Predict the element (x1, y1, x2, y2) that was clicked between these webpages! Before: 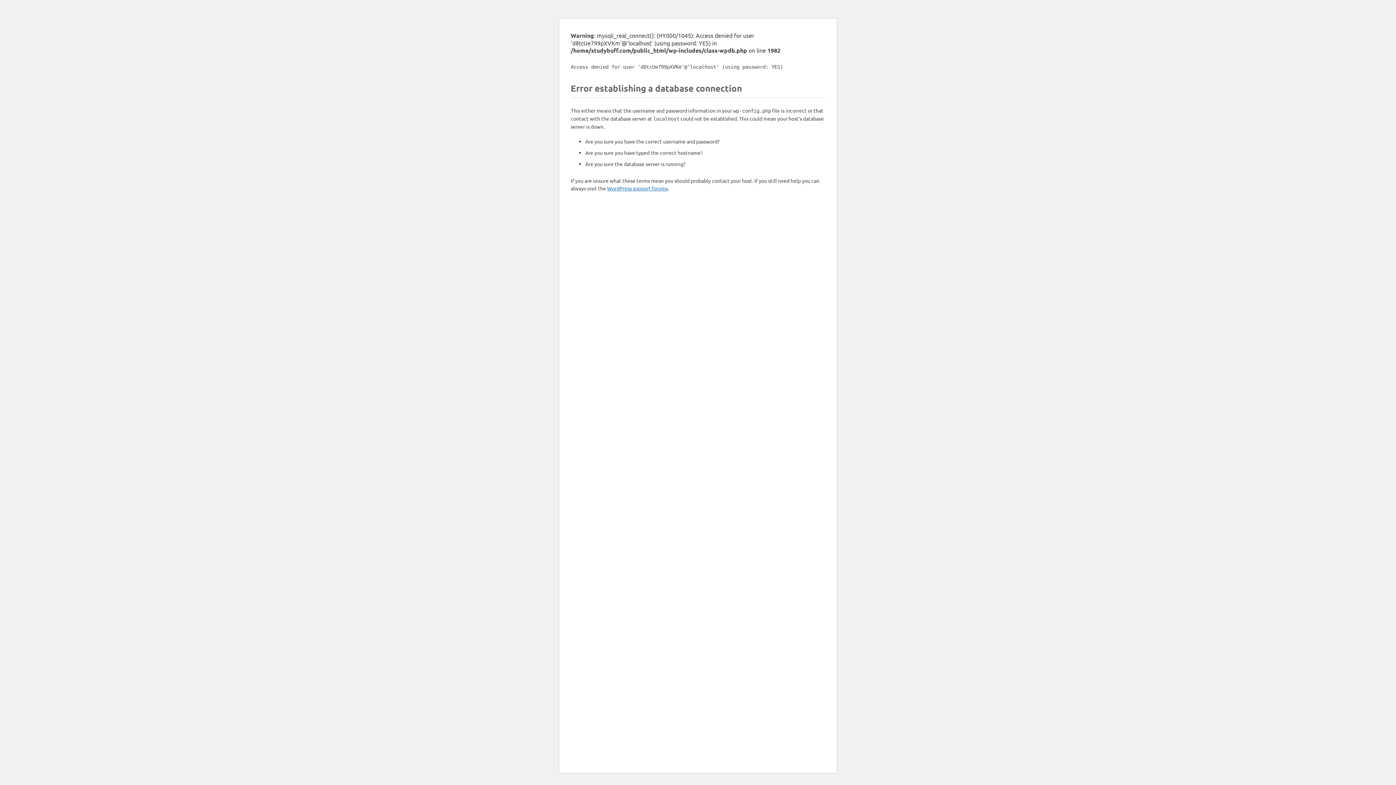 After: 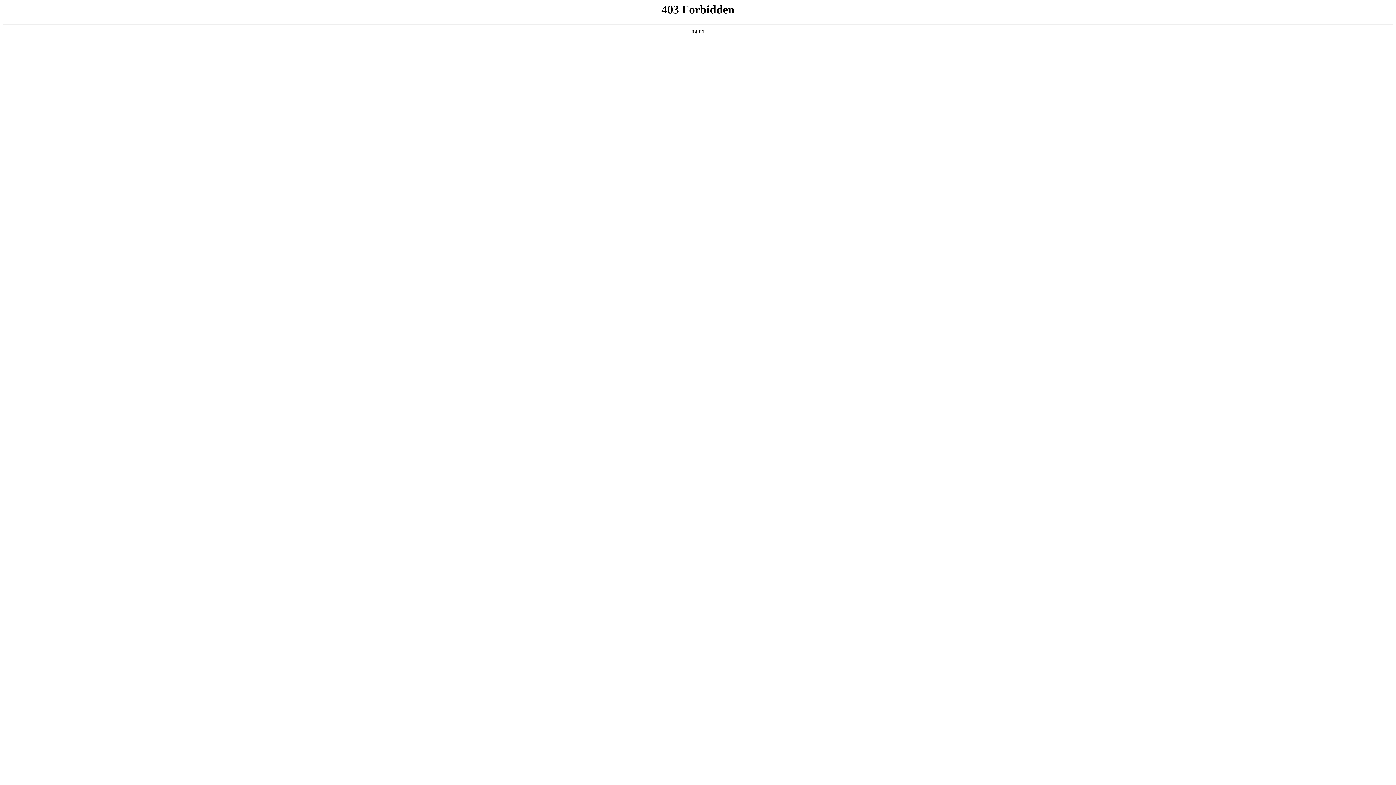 Action: label: WordPress support forums bbox: (607, 185, 668, 191)